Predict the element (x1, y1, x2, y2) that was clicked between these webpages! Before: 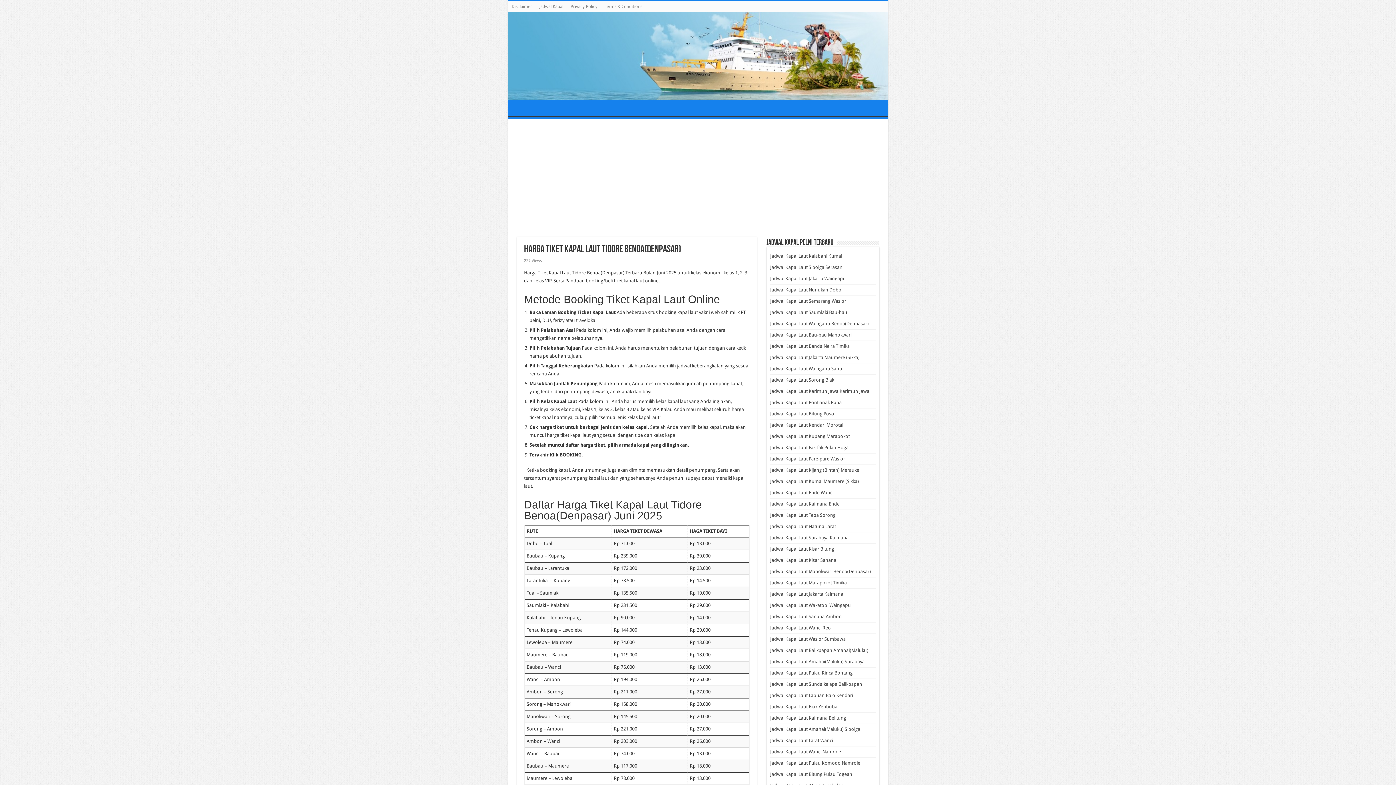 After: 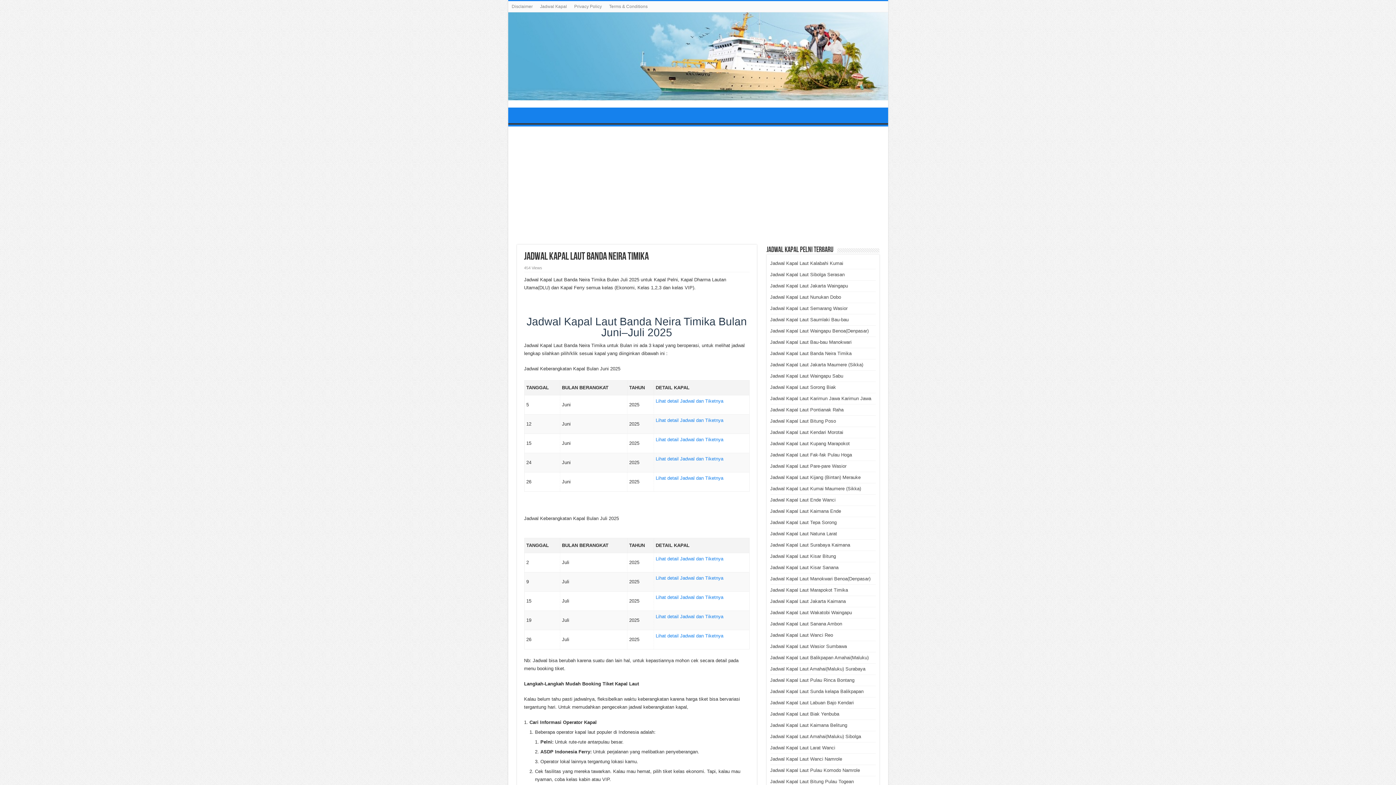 Action: bbox: (770, 343, 850, 348) label: Jadwal Kapal Laut Banda Neira Timika